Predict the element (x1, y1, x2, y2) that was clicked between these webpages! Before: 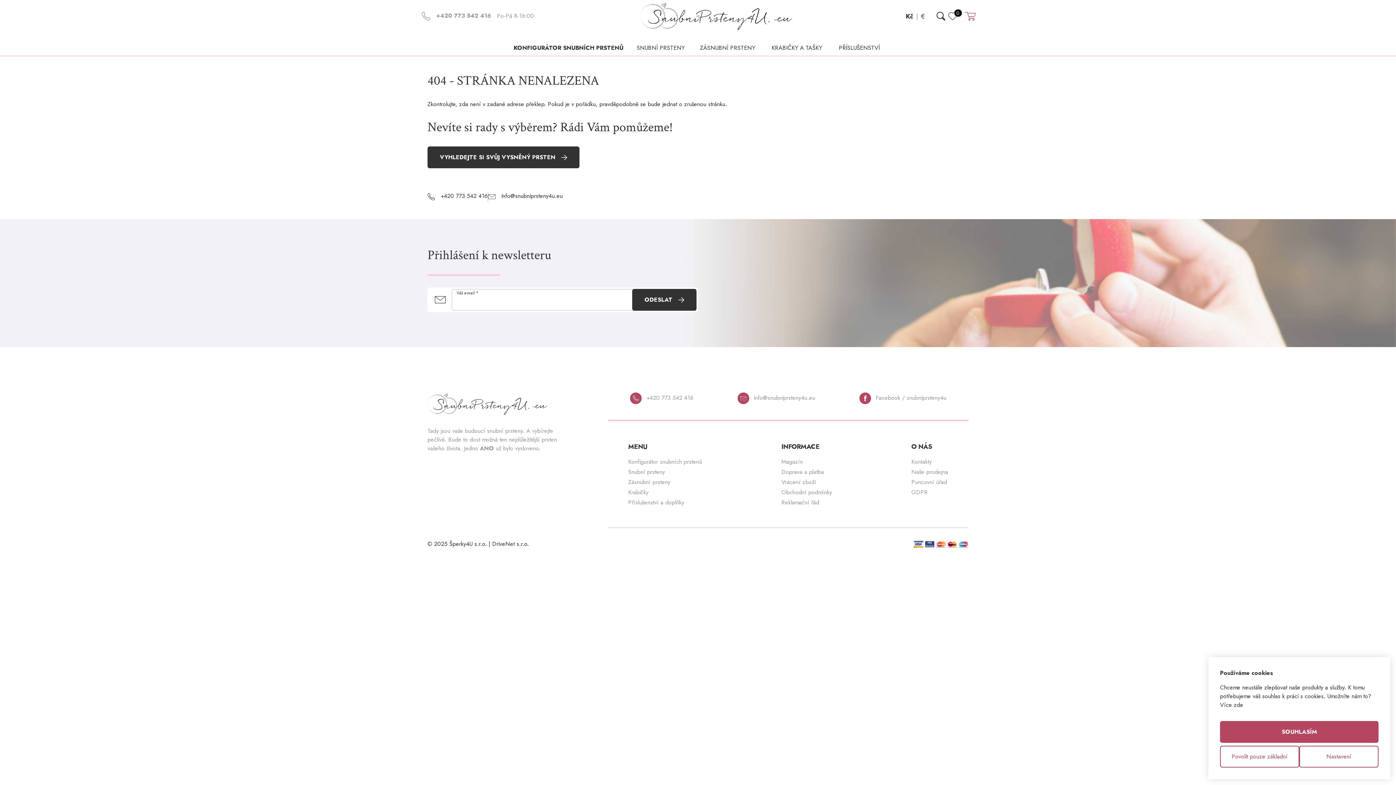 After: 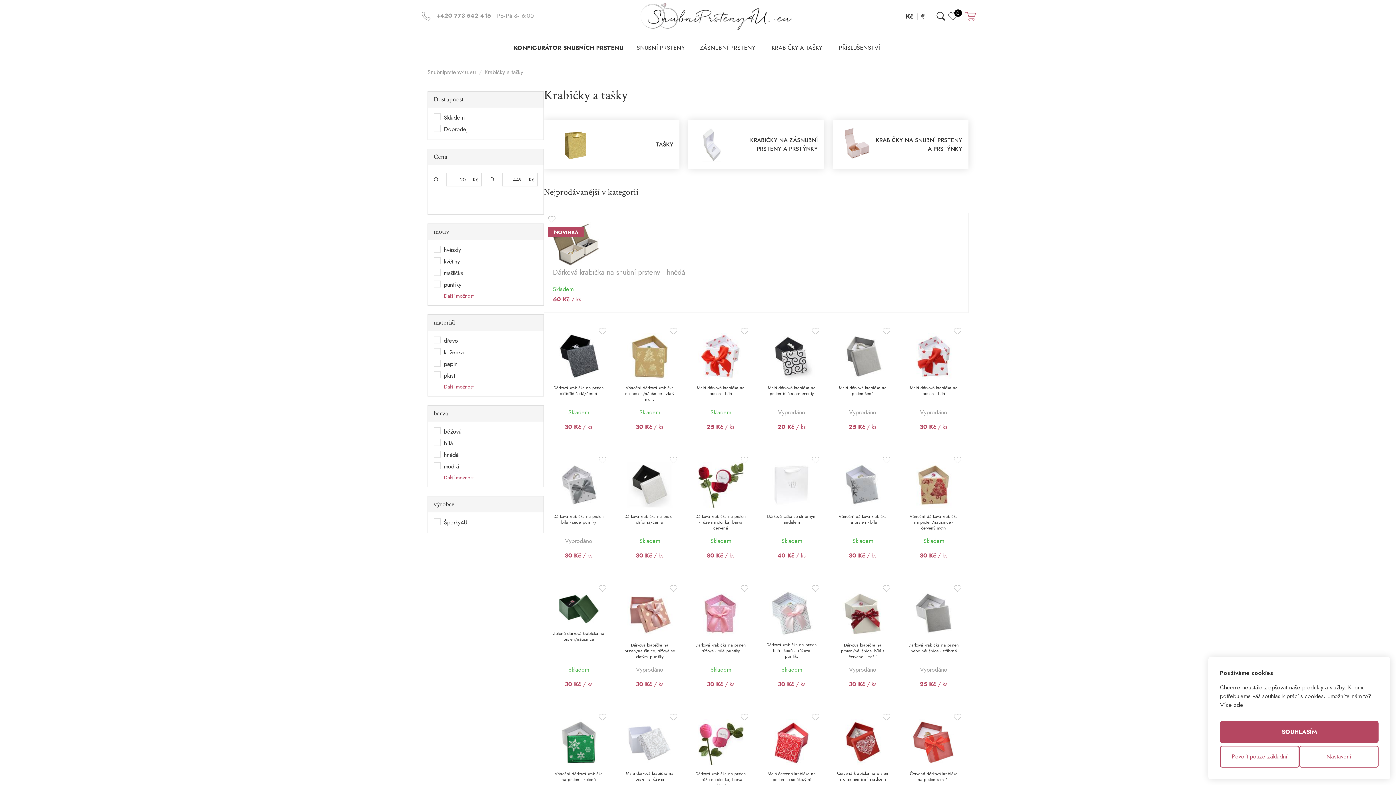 Action: bbox: (763, 38, 830, 55) label: KRABIČKY A TAŠKY